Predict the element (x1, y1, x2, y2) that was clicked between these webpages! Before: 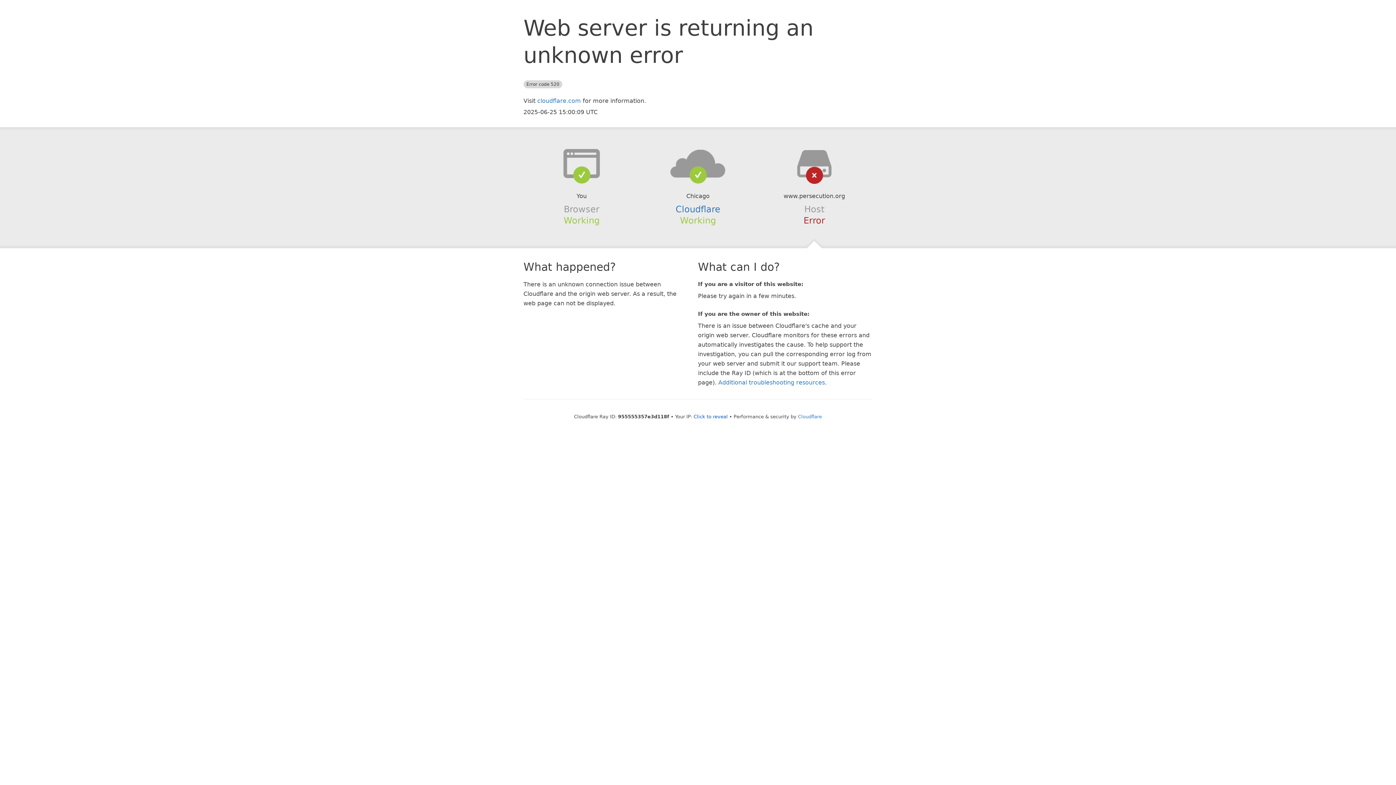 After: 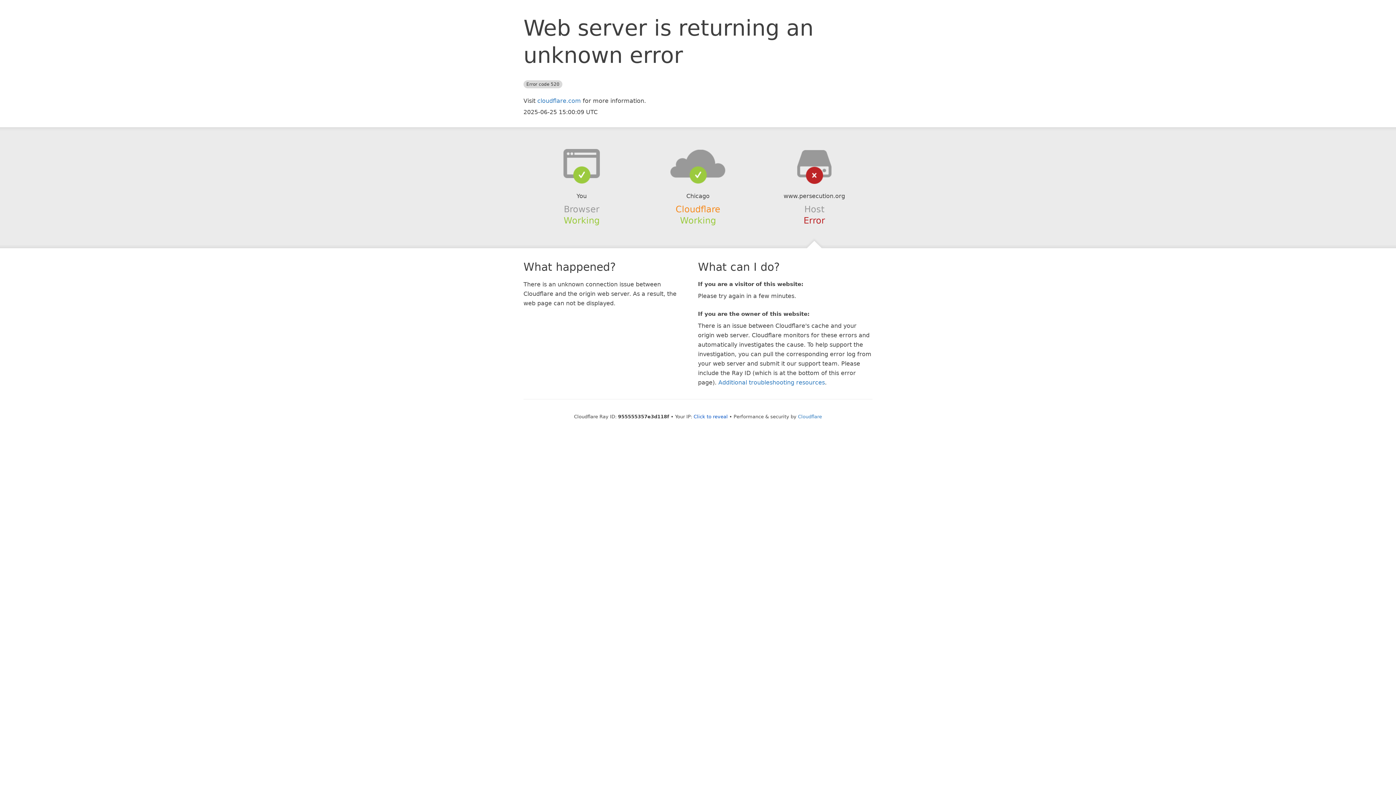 Action: bbox: (675, 204, 720, 214) label: Cloudflare